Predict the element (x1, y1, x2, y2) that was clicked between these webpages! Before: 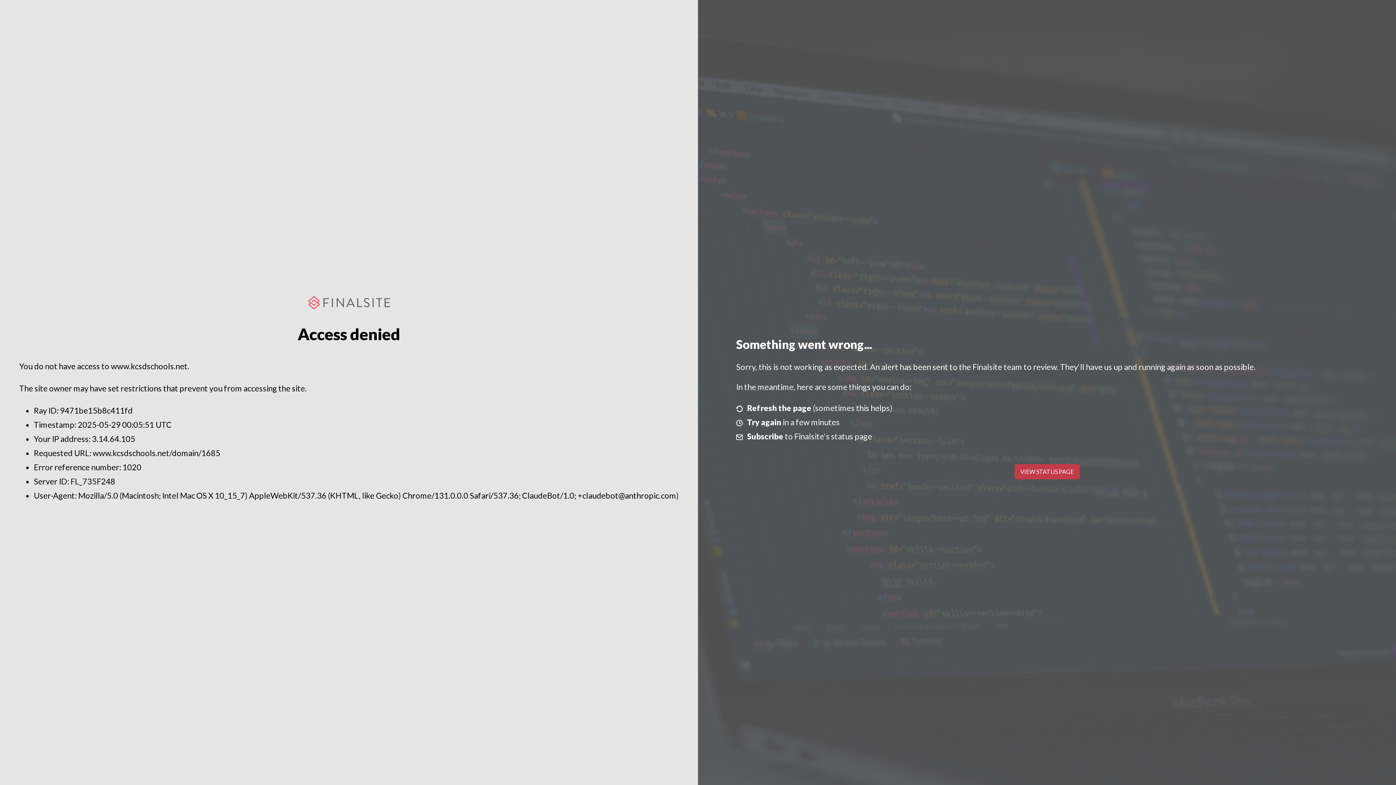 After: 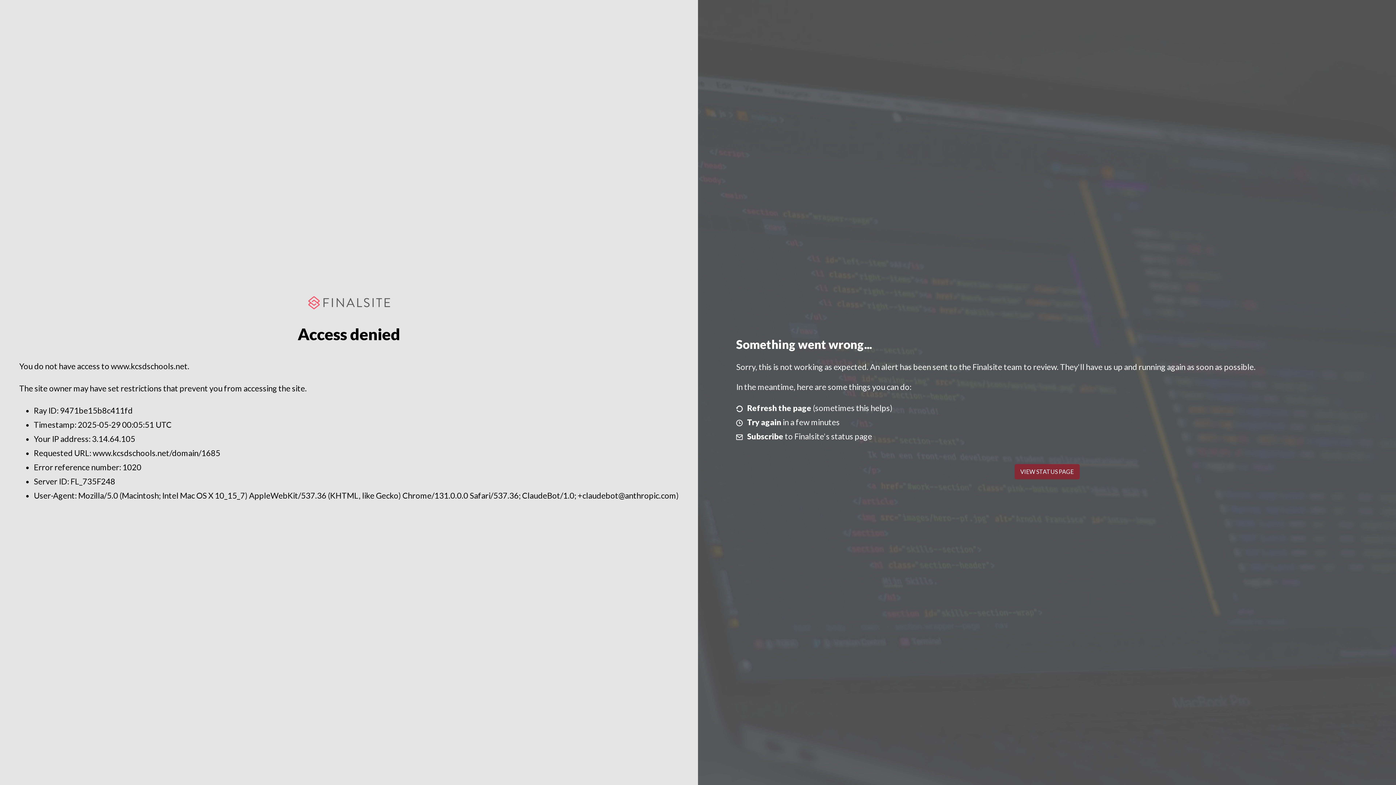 Action: label: VIEW STATUS PAGE bbox: (1014, 464, 1079, 479)